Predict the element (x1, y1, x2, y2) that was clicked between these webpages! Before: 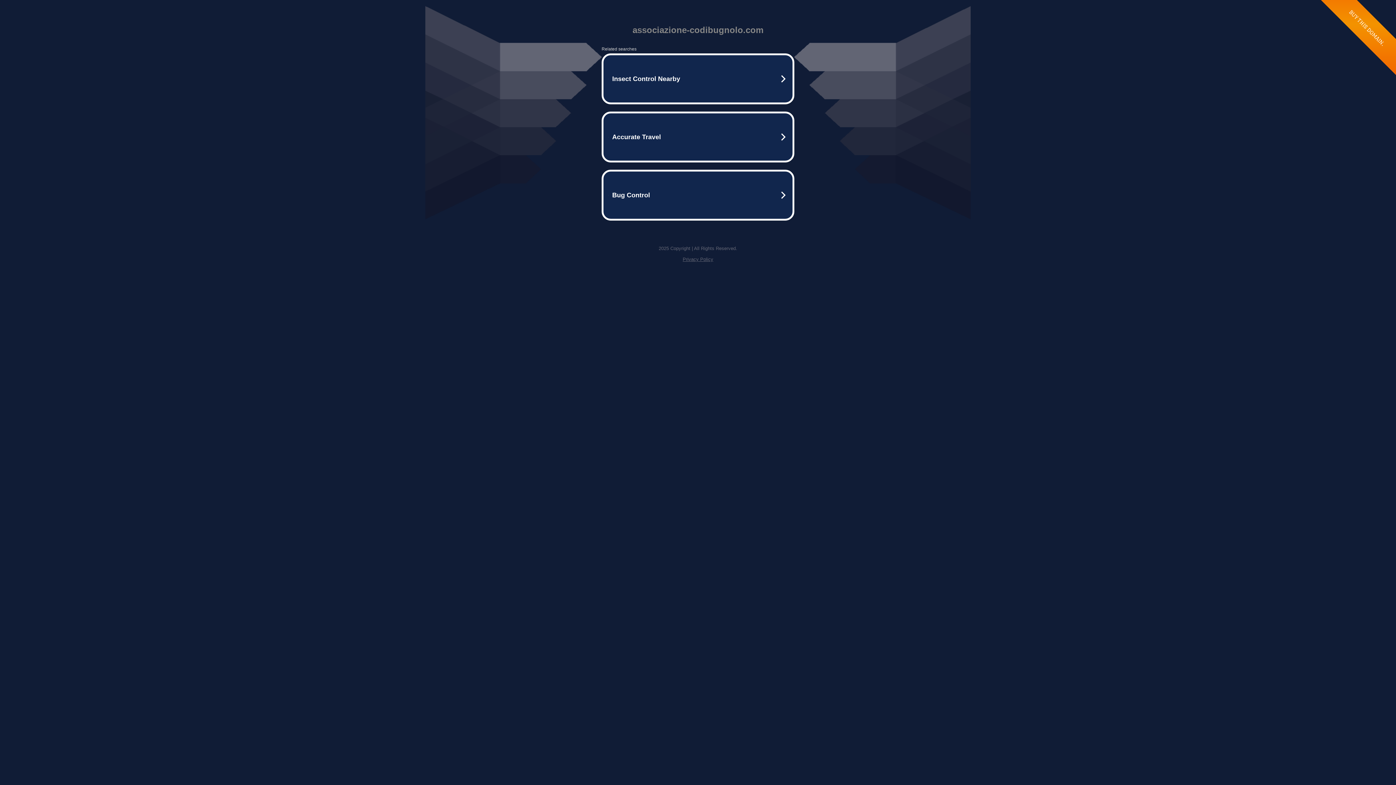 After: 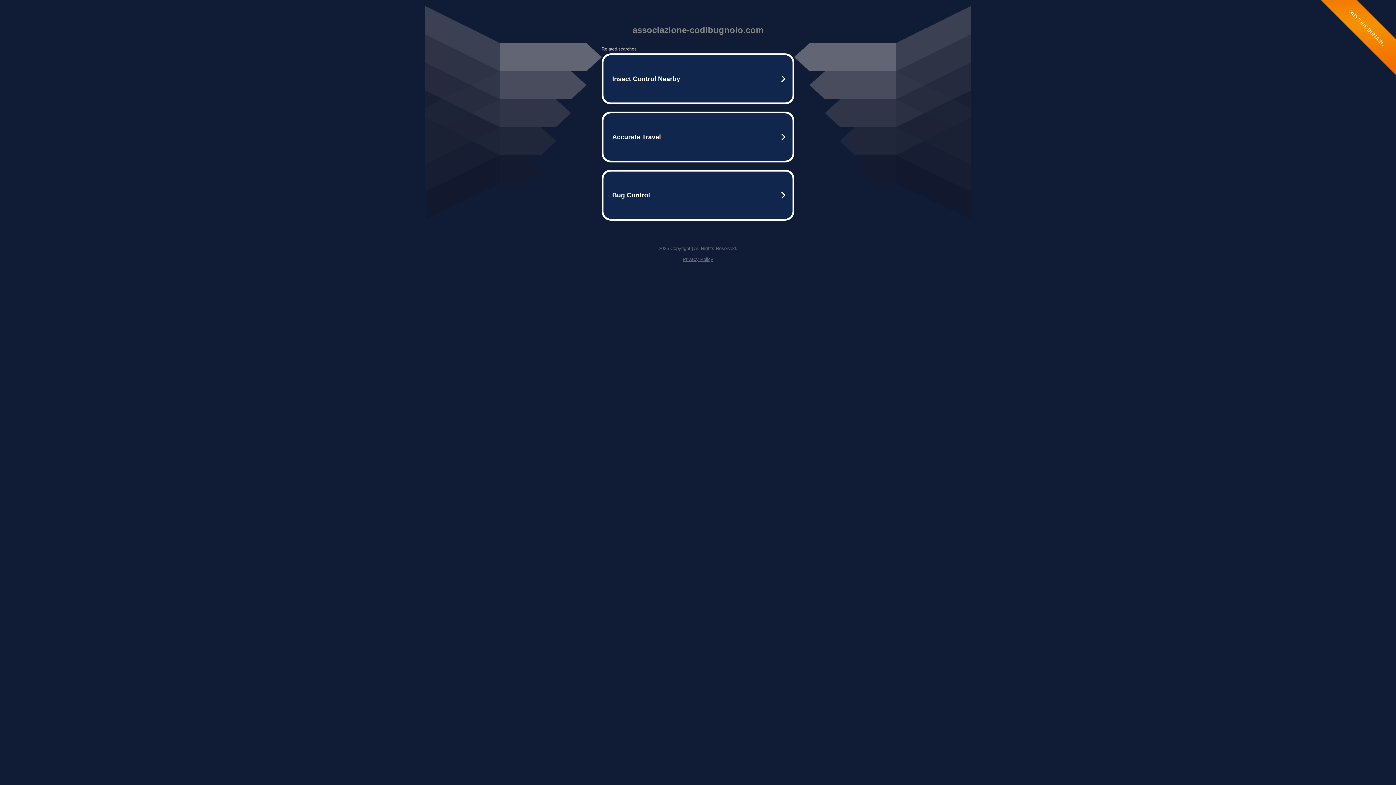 Action: bbox: (682, 256, 713, 262) label: Privacy Policy